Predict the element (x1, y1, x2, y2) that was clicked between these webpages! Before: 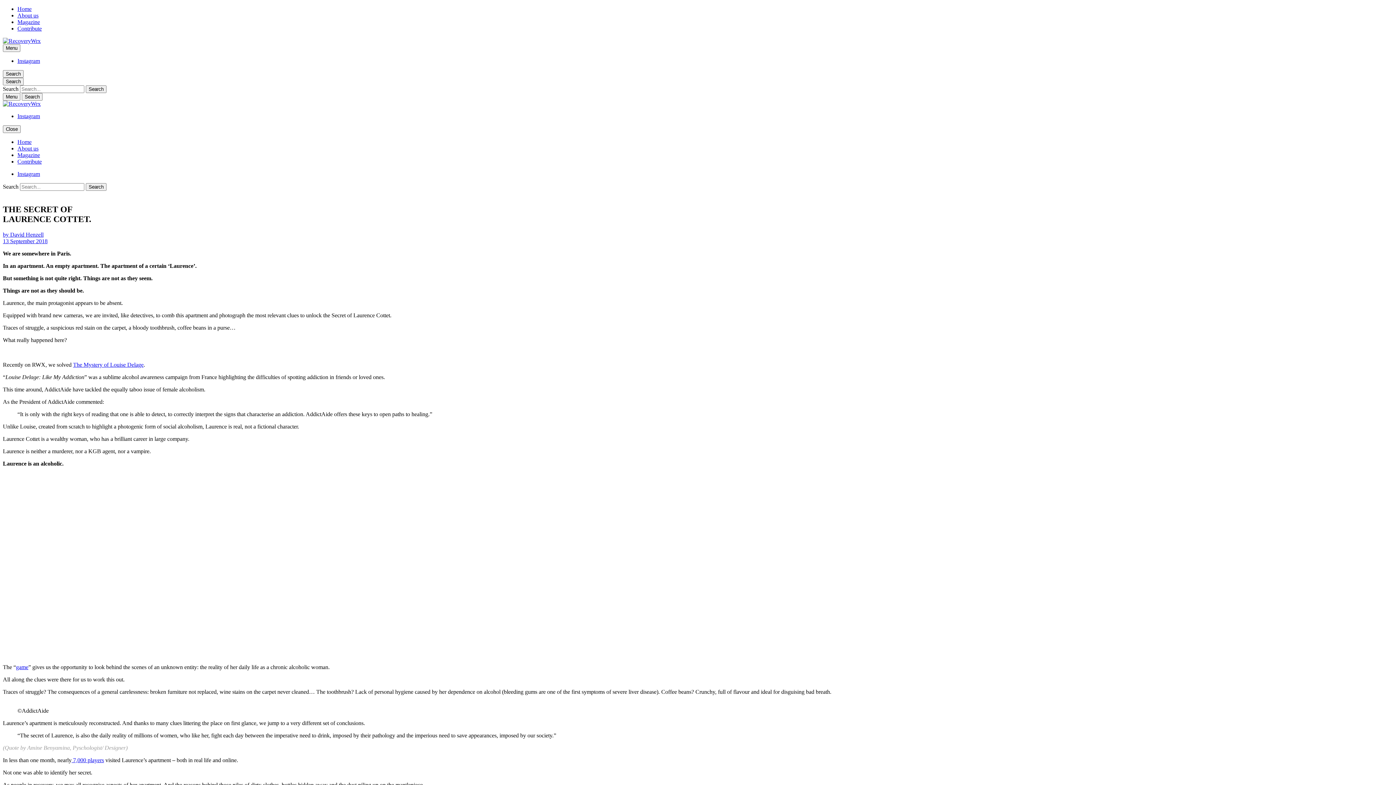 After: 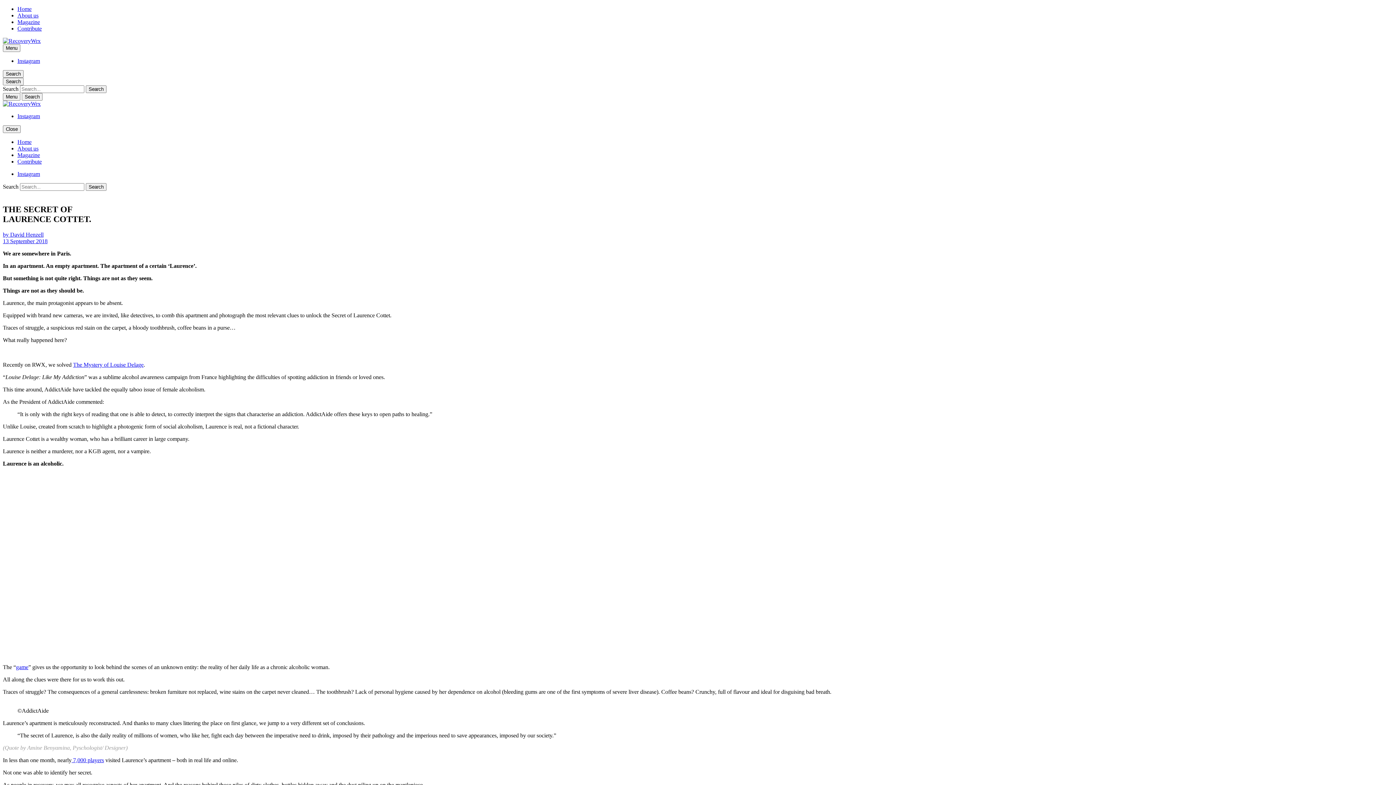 Action: bbox: (71, 757, 104, 763) label:  7,000 players